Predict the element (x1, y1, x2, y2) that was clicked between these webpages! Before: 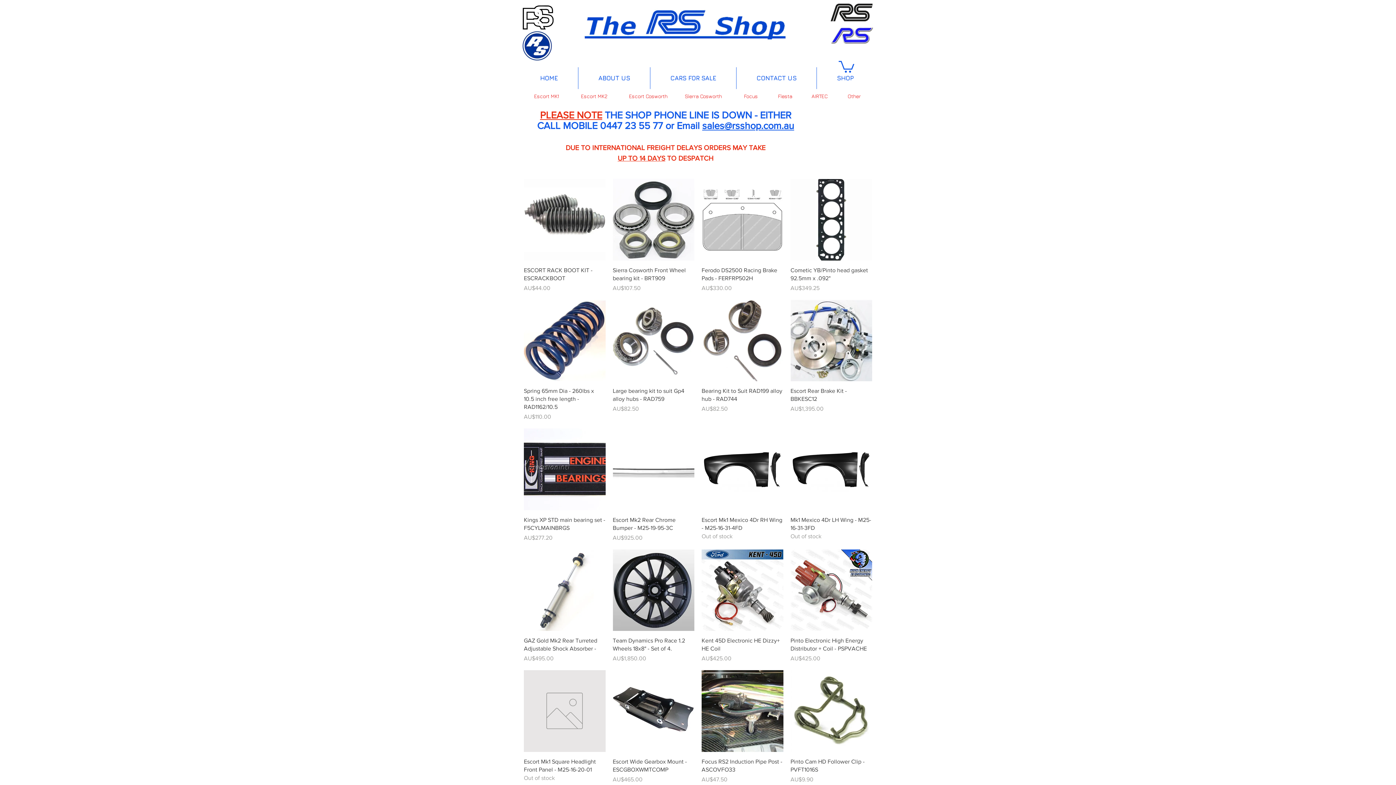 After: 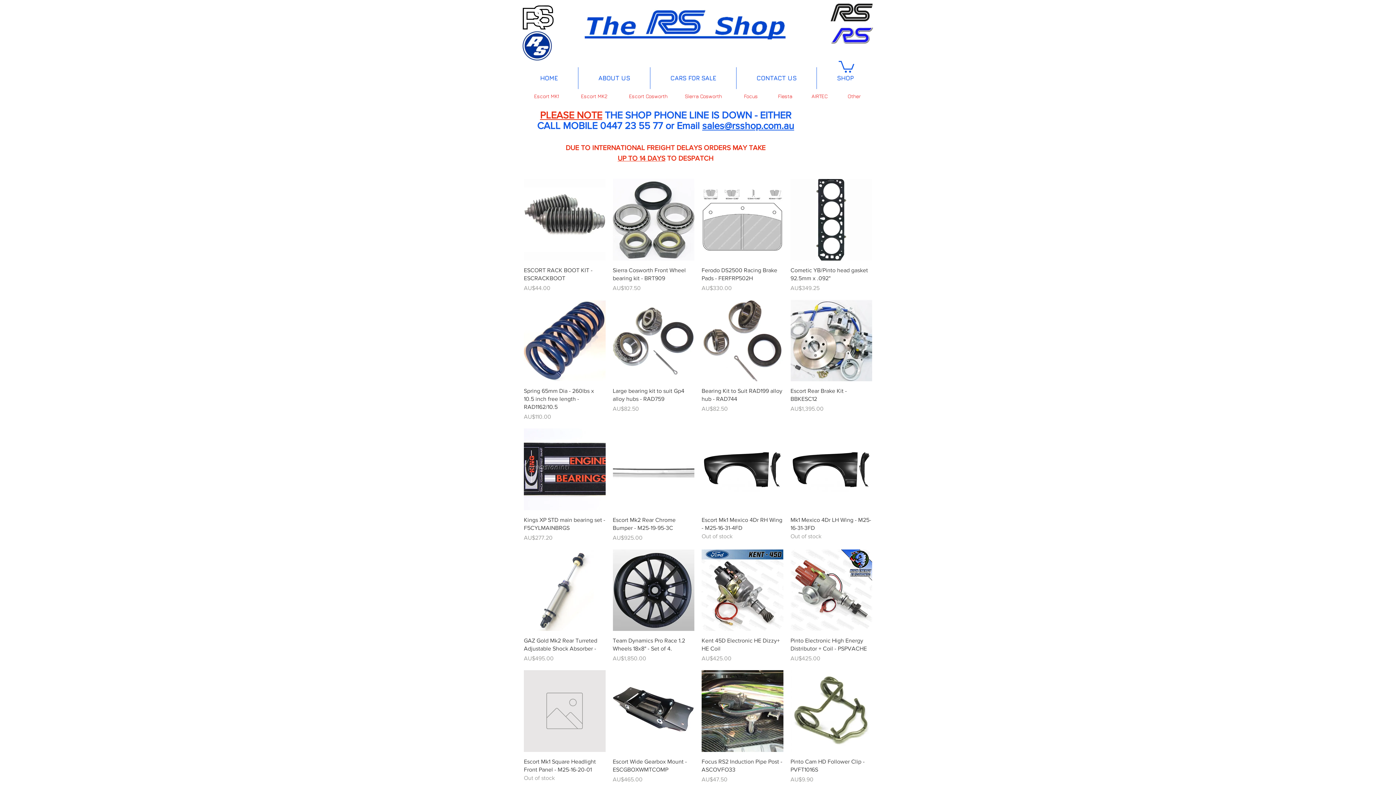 Action: bbox: (838, 59, 854, 72)